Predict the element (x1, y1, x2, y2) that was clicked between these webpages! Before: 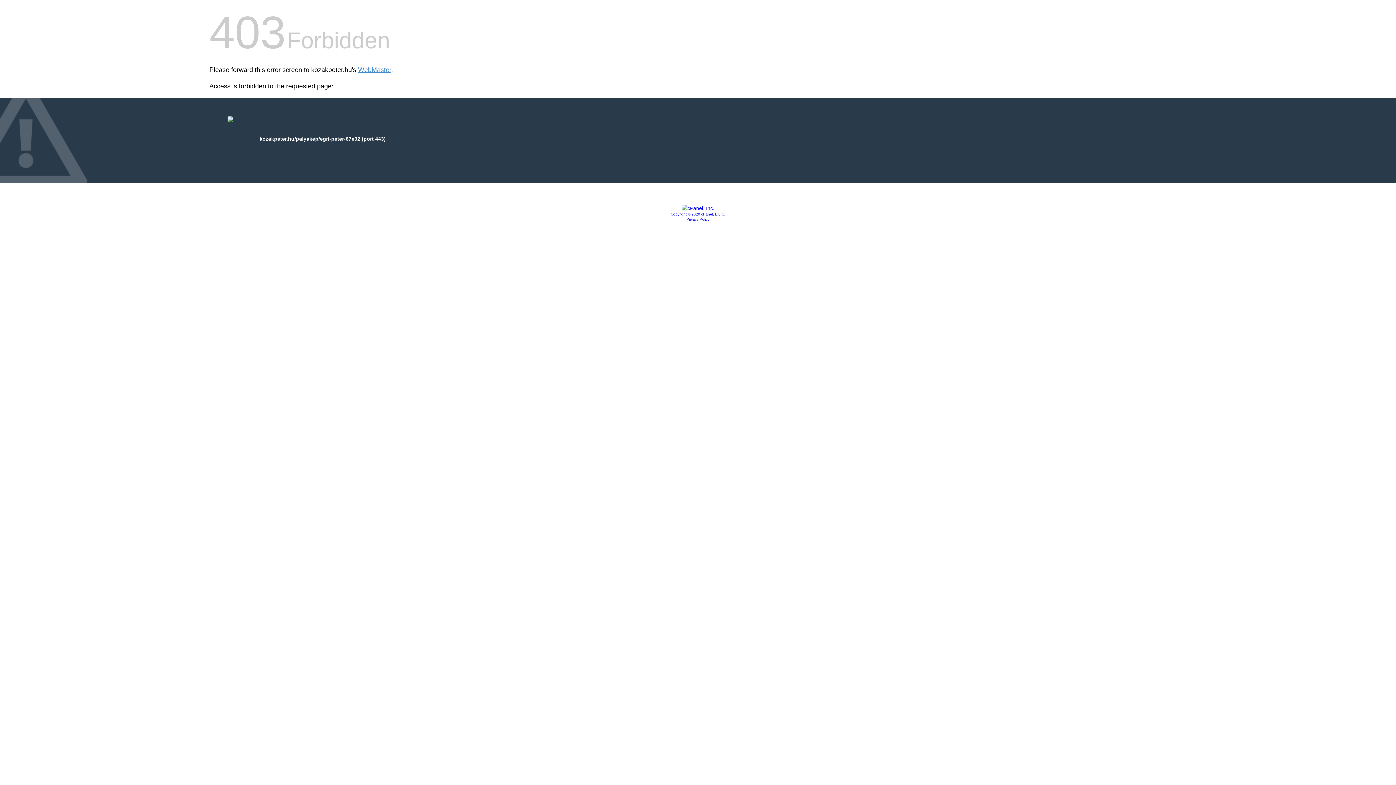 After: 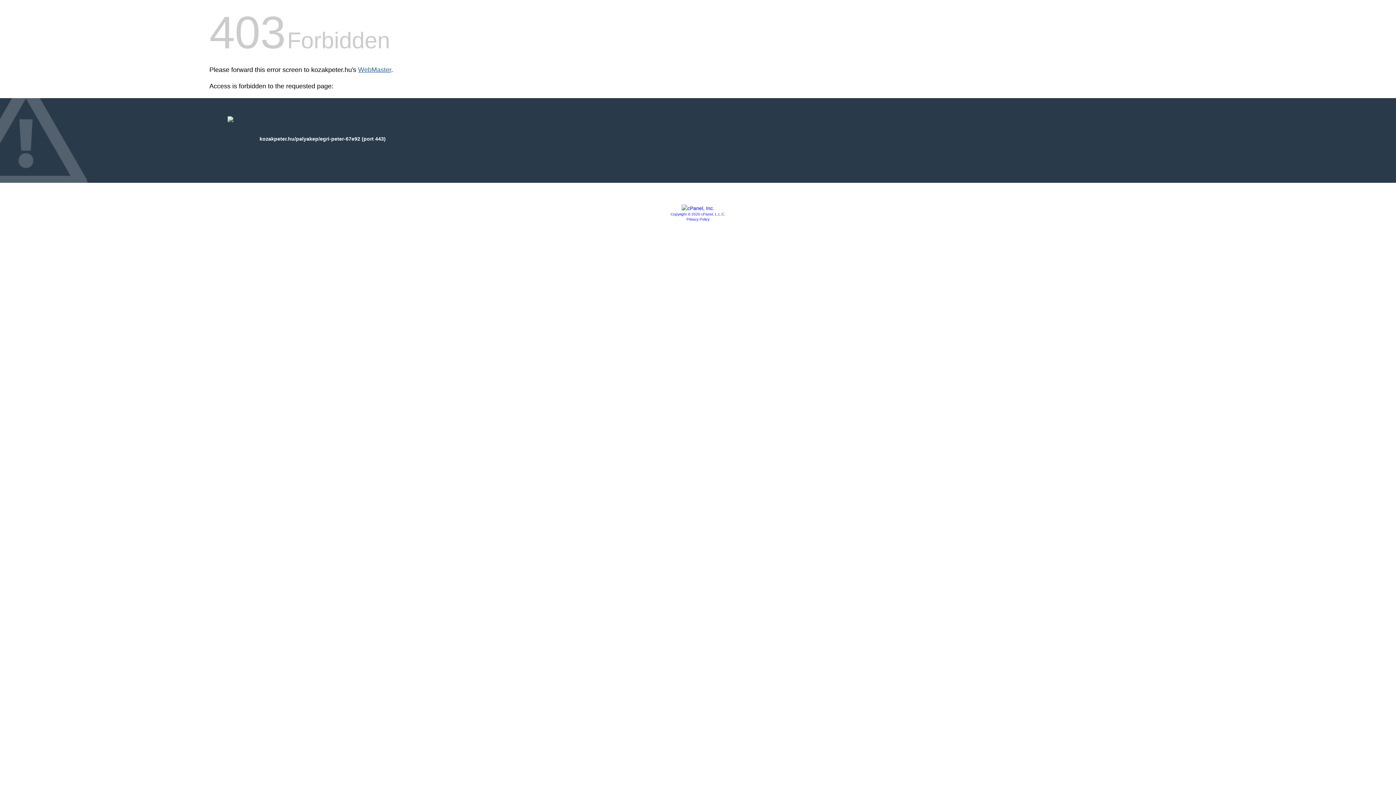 Action: label: WebMaster bbox: (358, 66, 391, 73)